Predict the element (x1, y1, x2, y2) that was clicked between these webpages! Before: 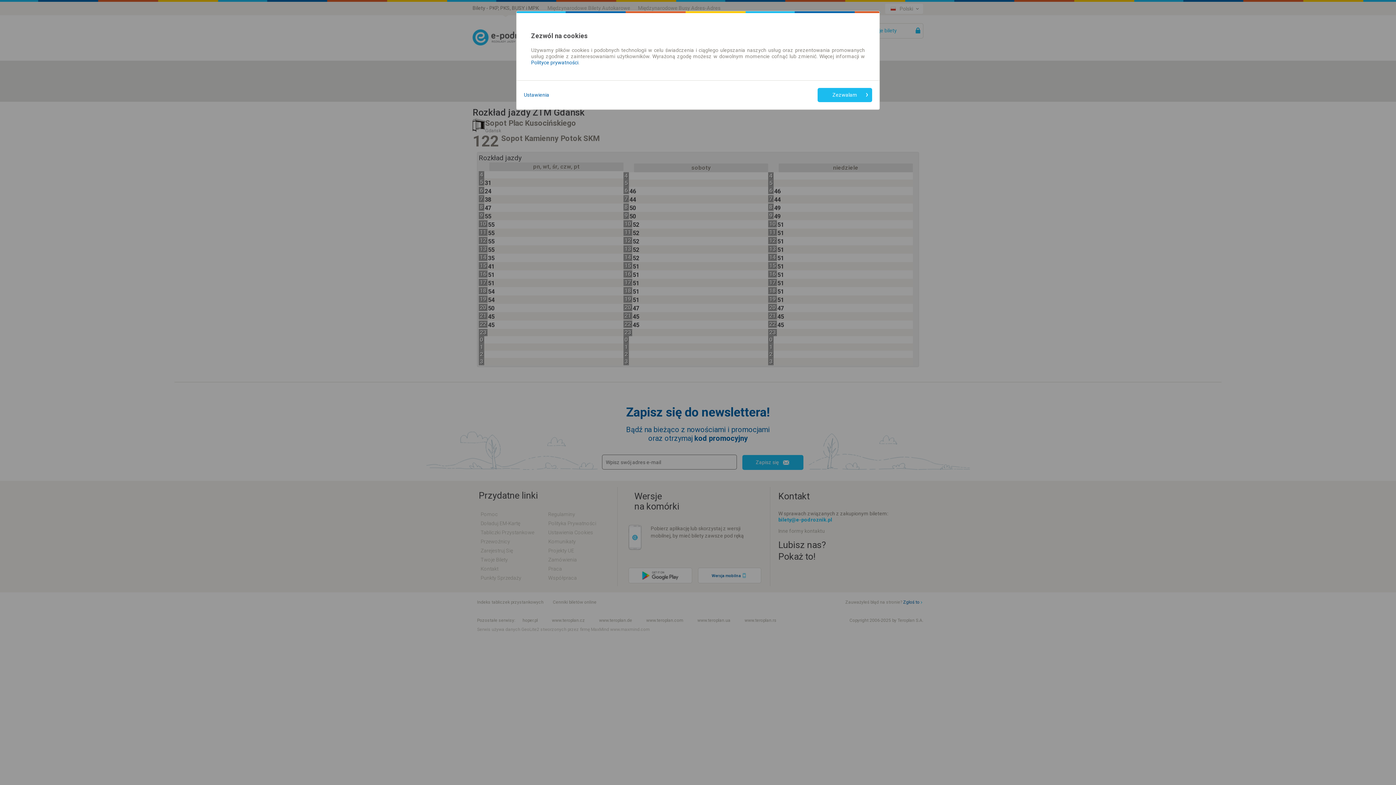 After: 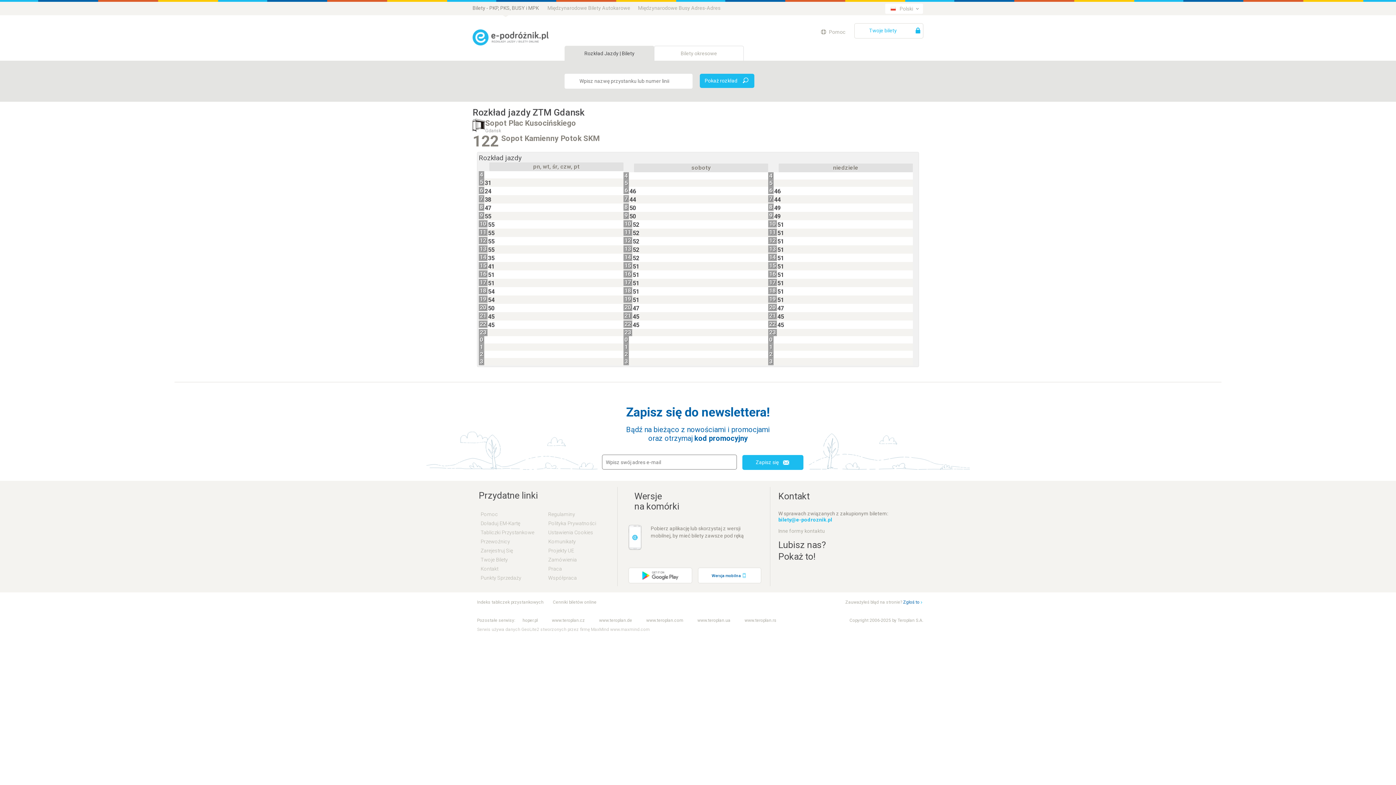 Action: bbox: (817, 88, 872, 102) label: Zezwalam